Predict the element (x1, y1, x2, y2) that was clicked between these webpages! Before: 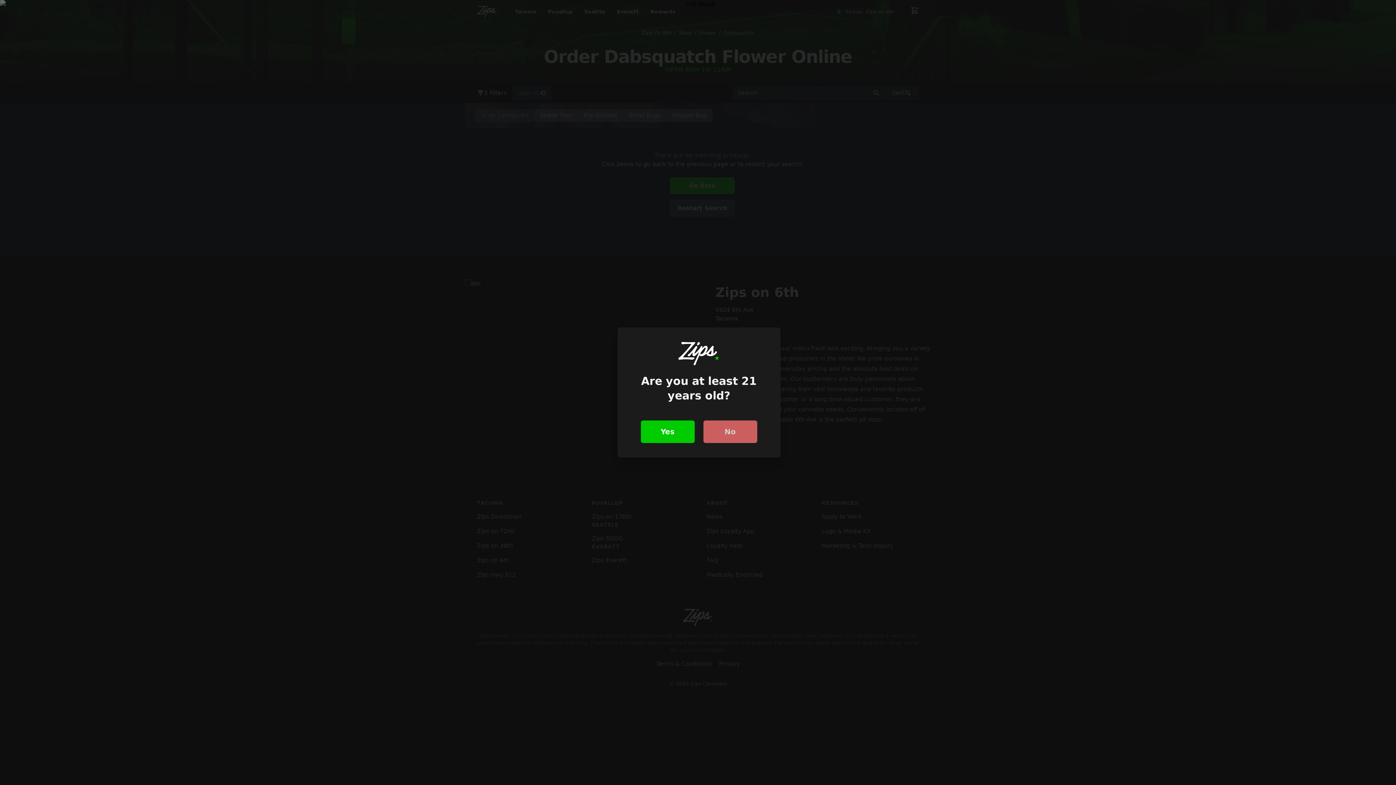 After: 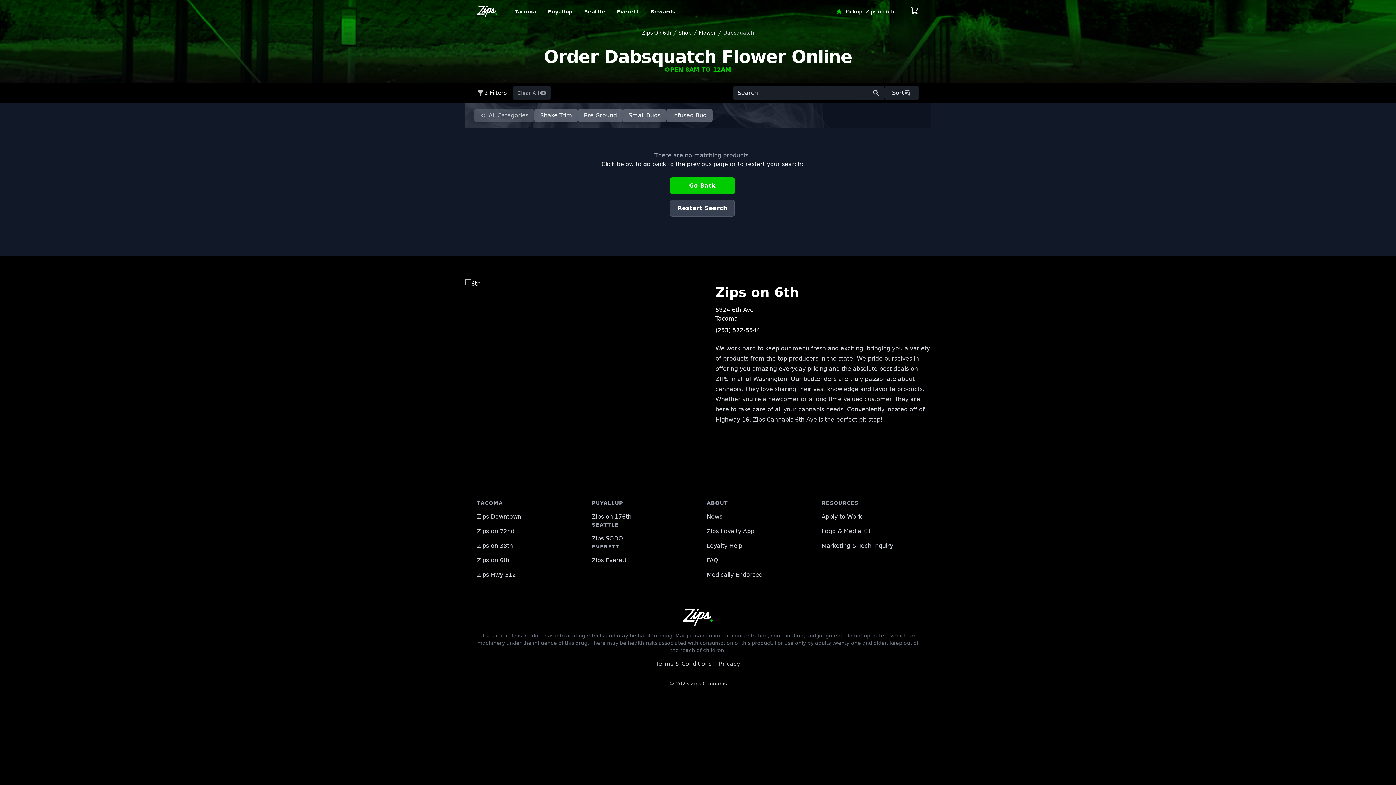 Action: bbox: (640, 420, 694, 443) label: Yes